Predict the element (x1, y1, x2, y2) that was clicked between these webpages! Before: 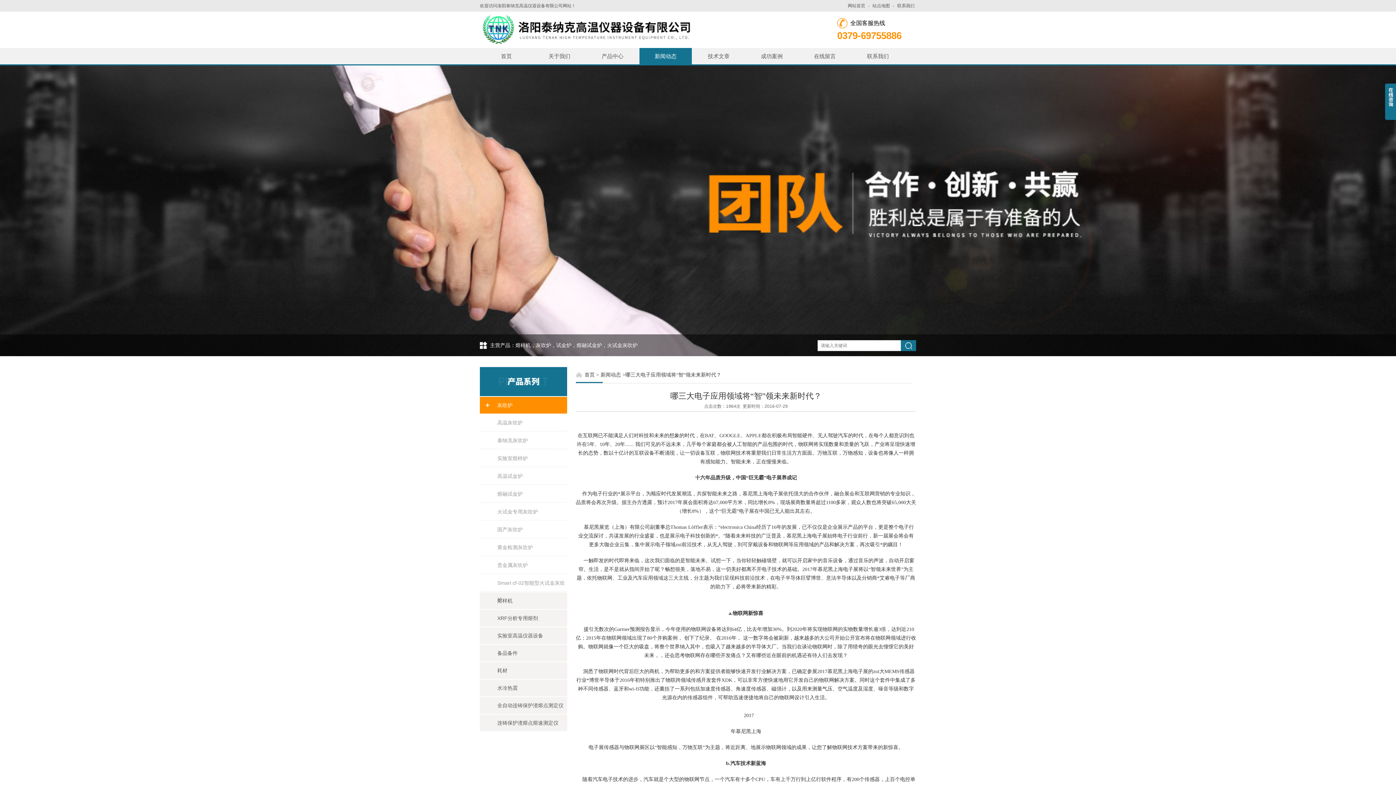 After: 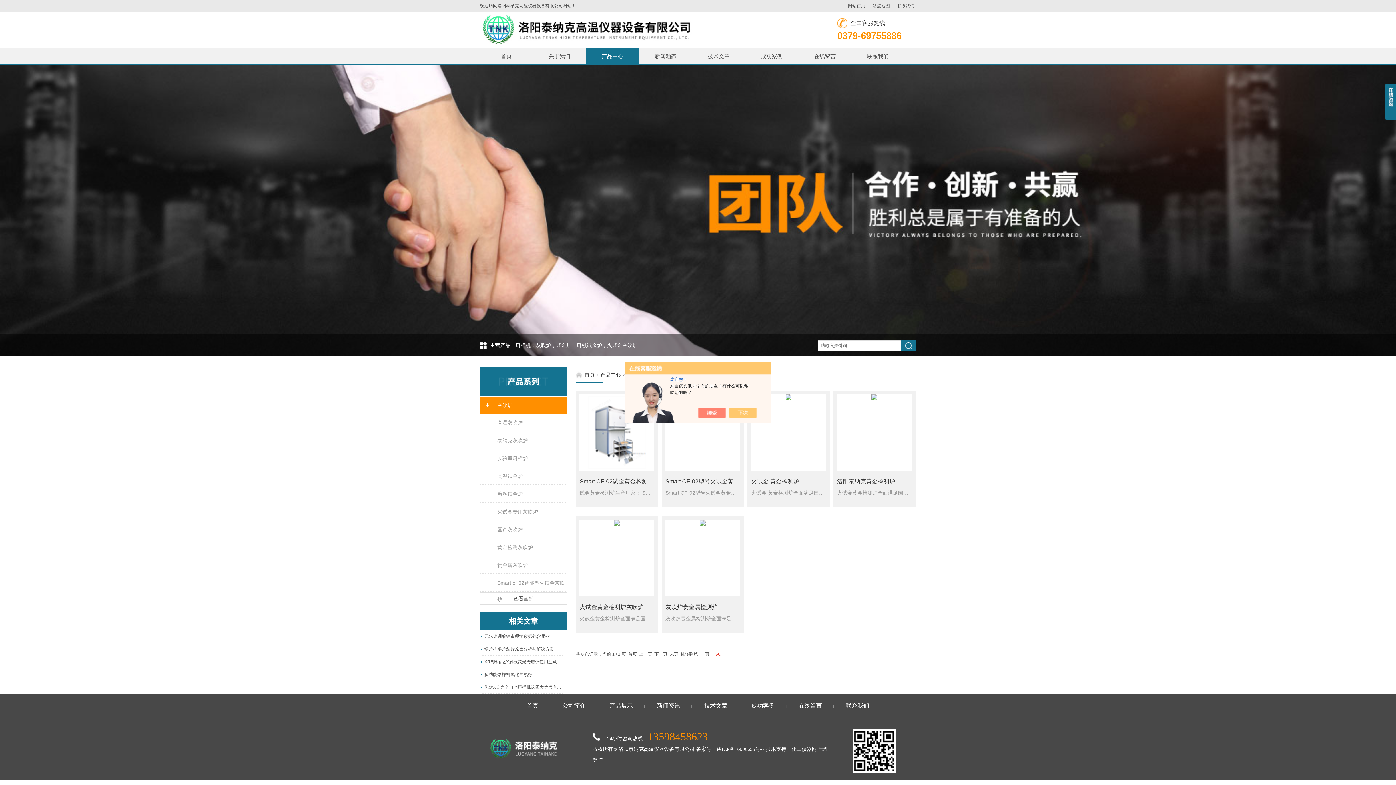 Action: label: 黄金检测灰吹炉 bbox: (480, 539, 567, 556)